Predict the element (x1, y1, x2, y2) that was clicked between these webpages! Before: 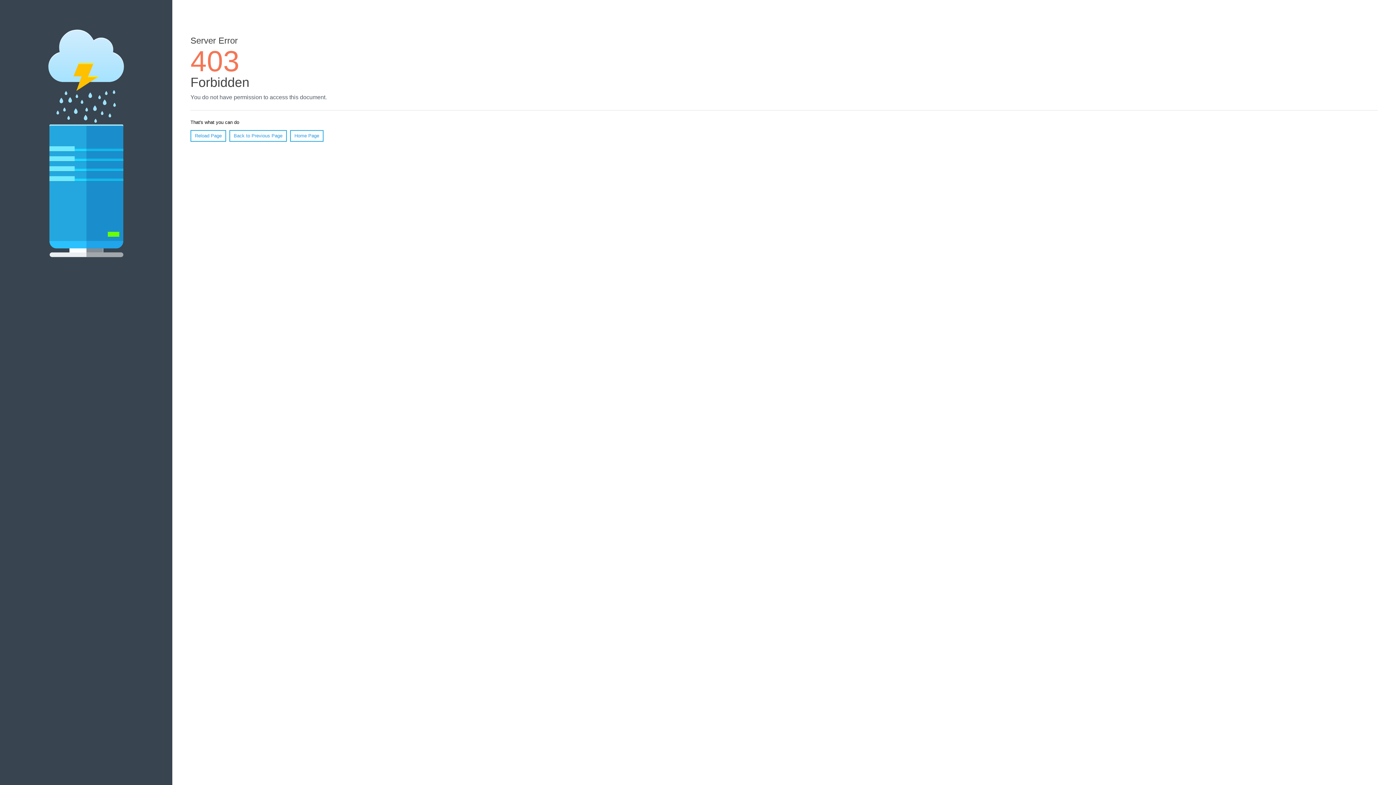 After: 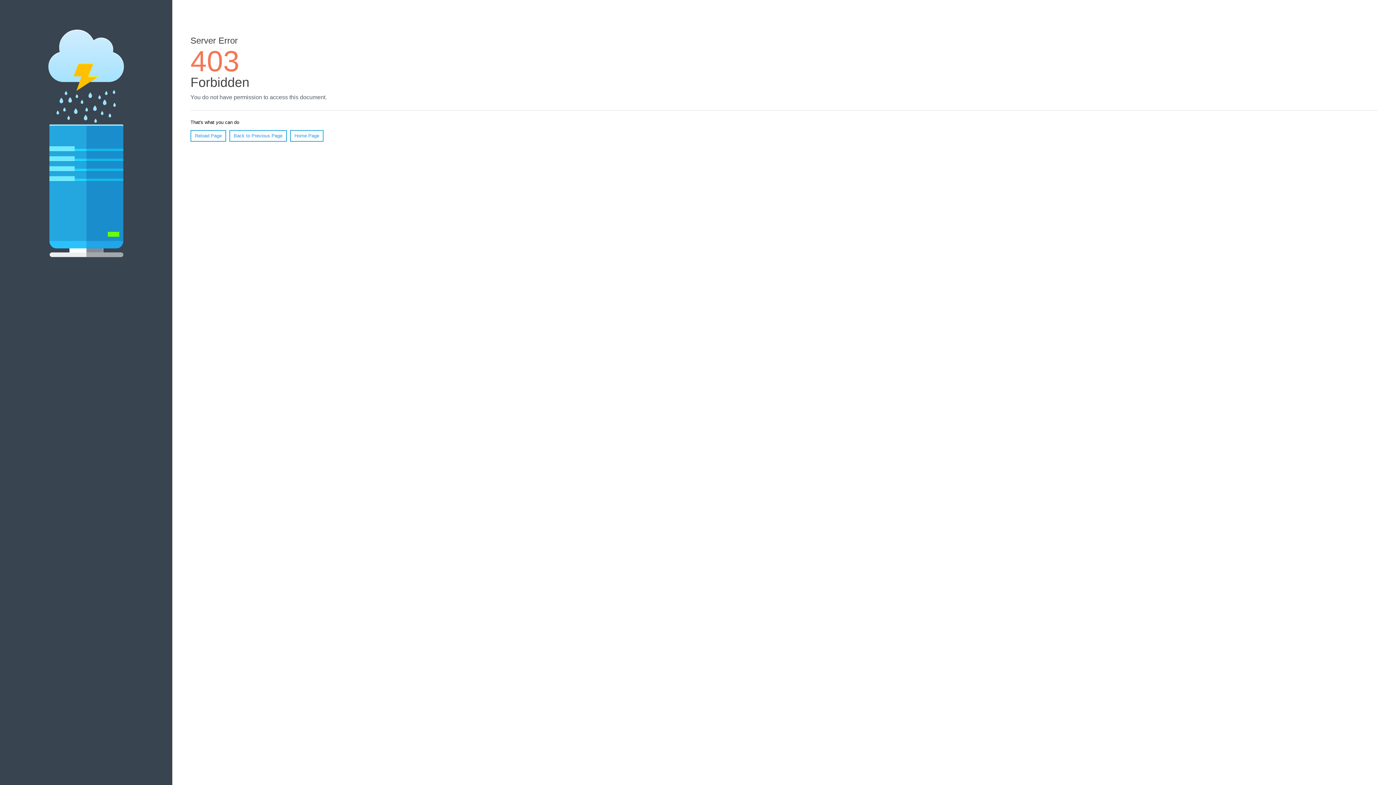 Action: label: Home Page bbox: (290, 130, 323, 141)